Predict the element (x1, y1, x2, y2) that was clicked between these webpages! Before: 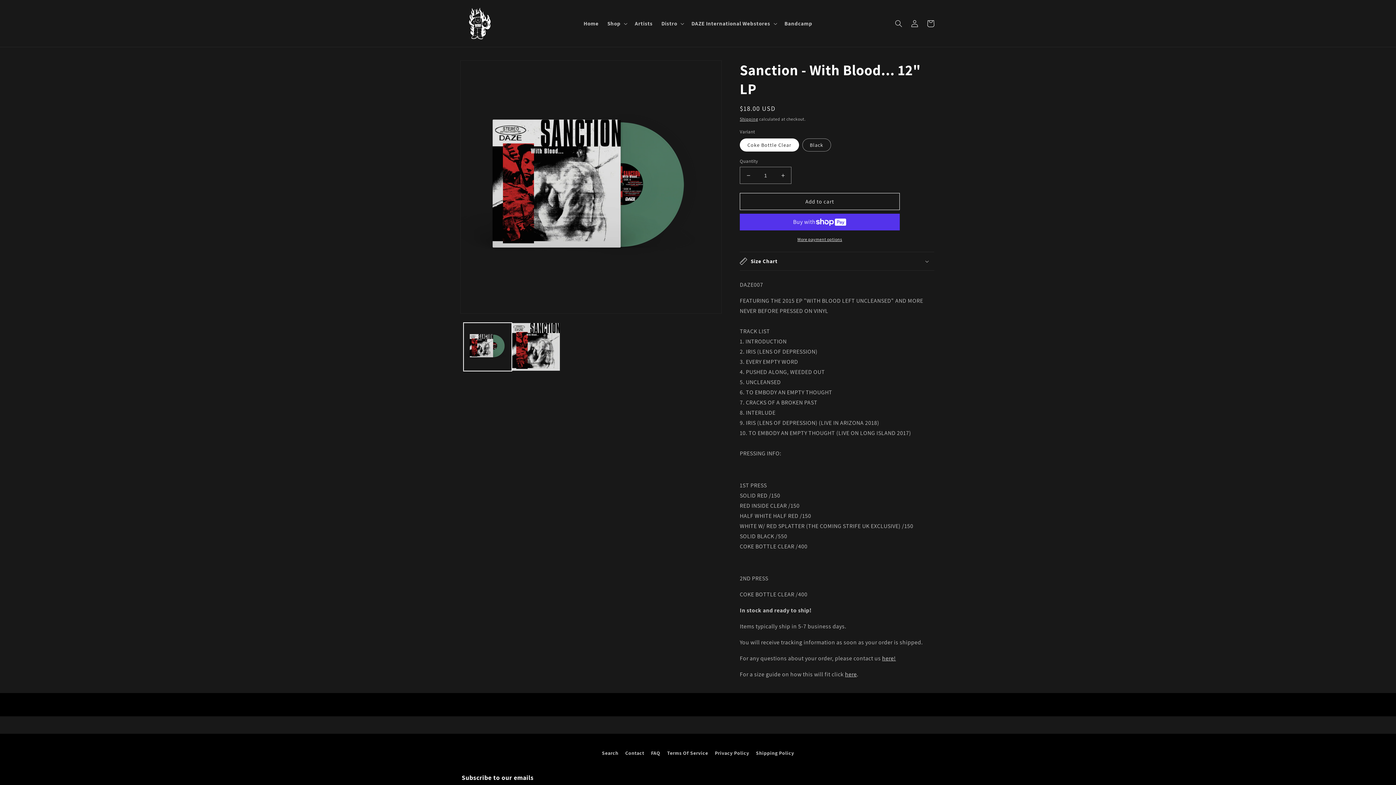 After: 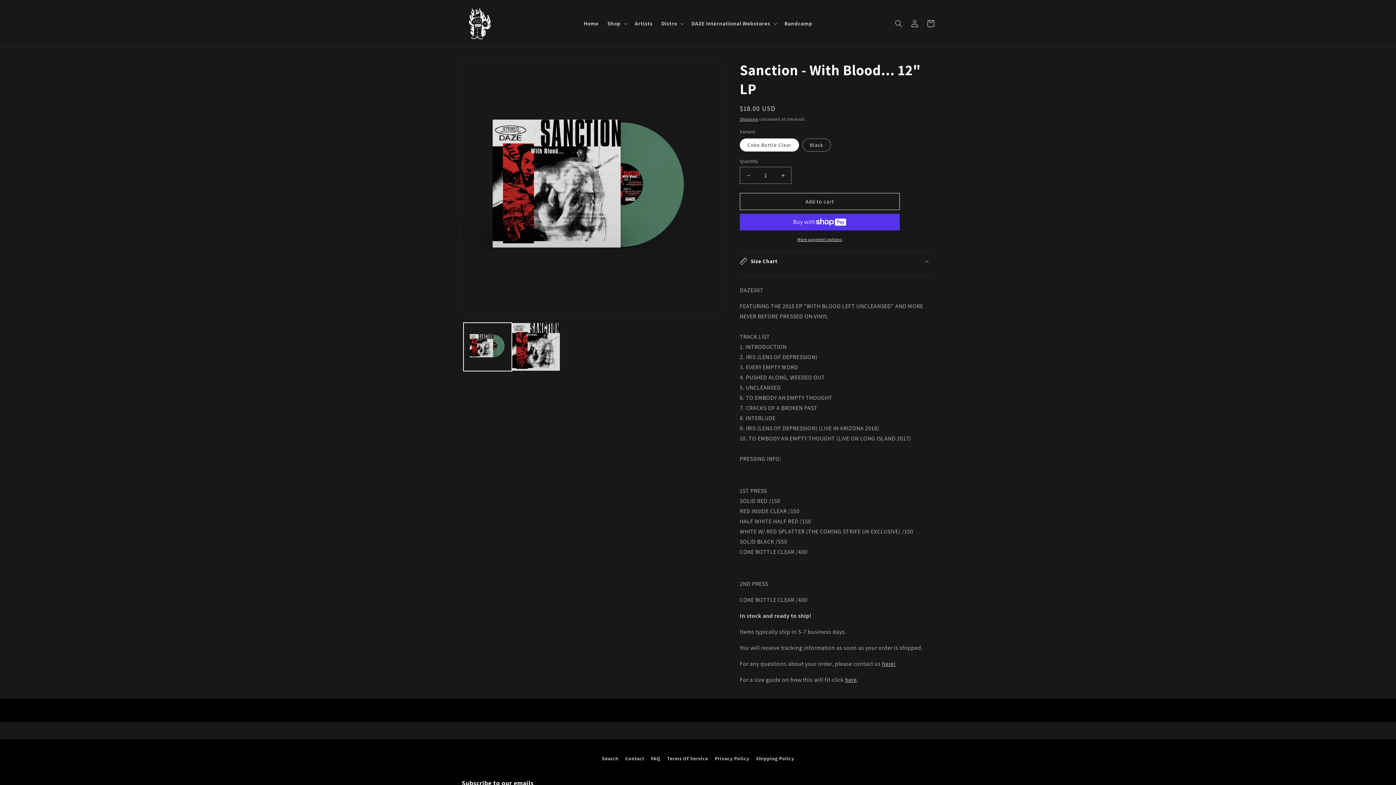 Action: bbox: (740, 252, 934, 270) label: Size Chart